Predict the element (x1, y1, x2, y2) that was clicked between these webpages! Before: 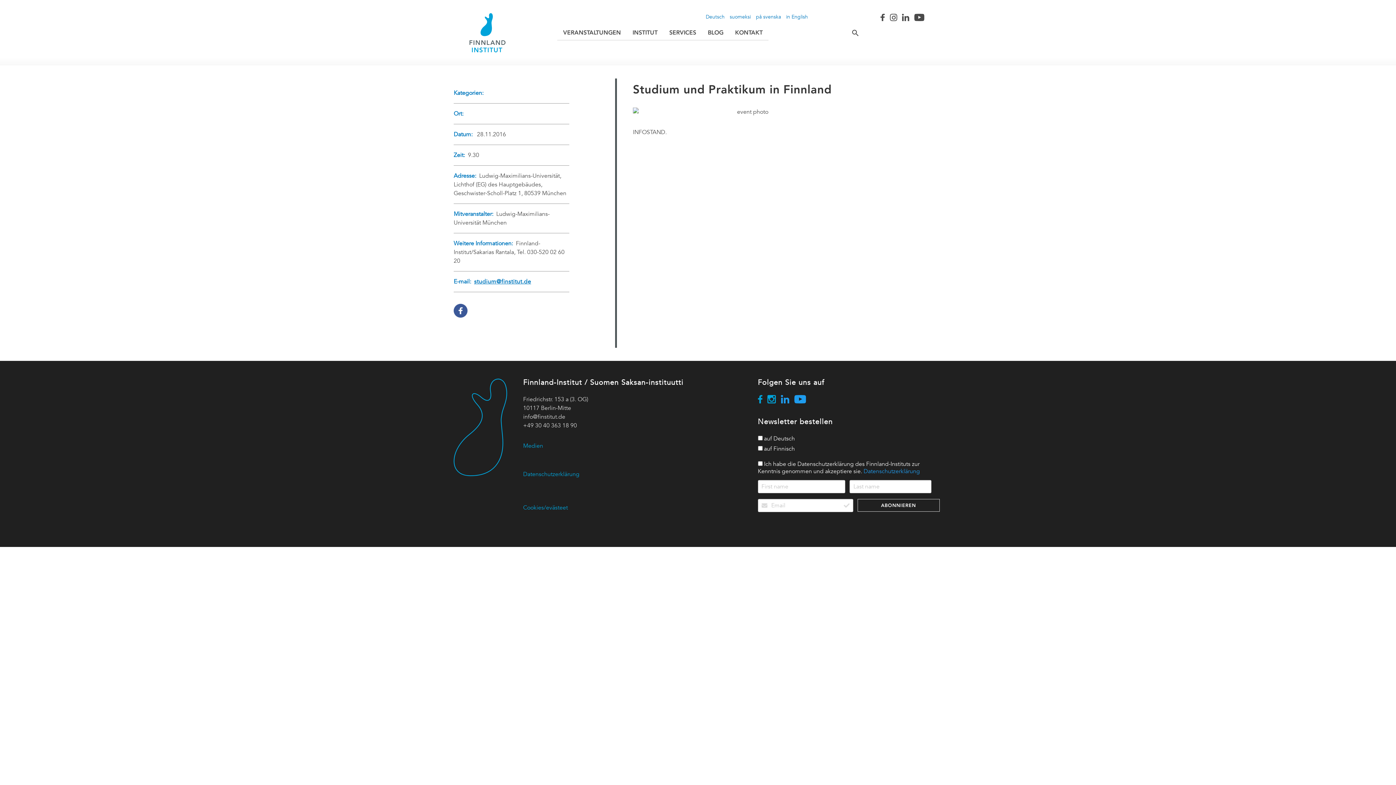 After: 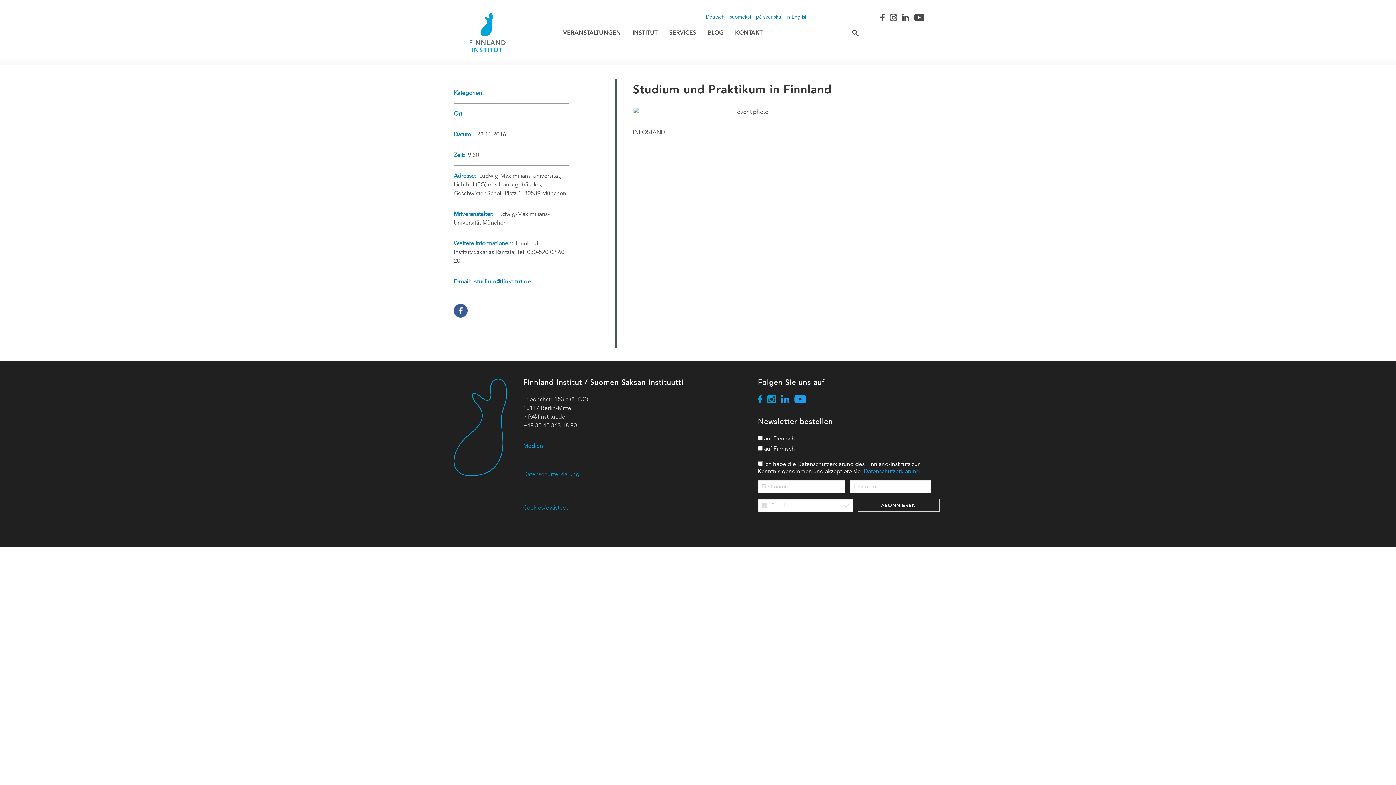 Action: bbox: (914, 14, 928, 21)